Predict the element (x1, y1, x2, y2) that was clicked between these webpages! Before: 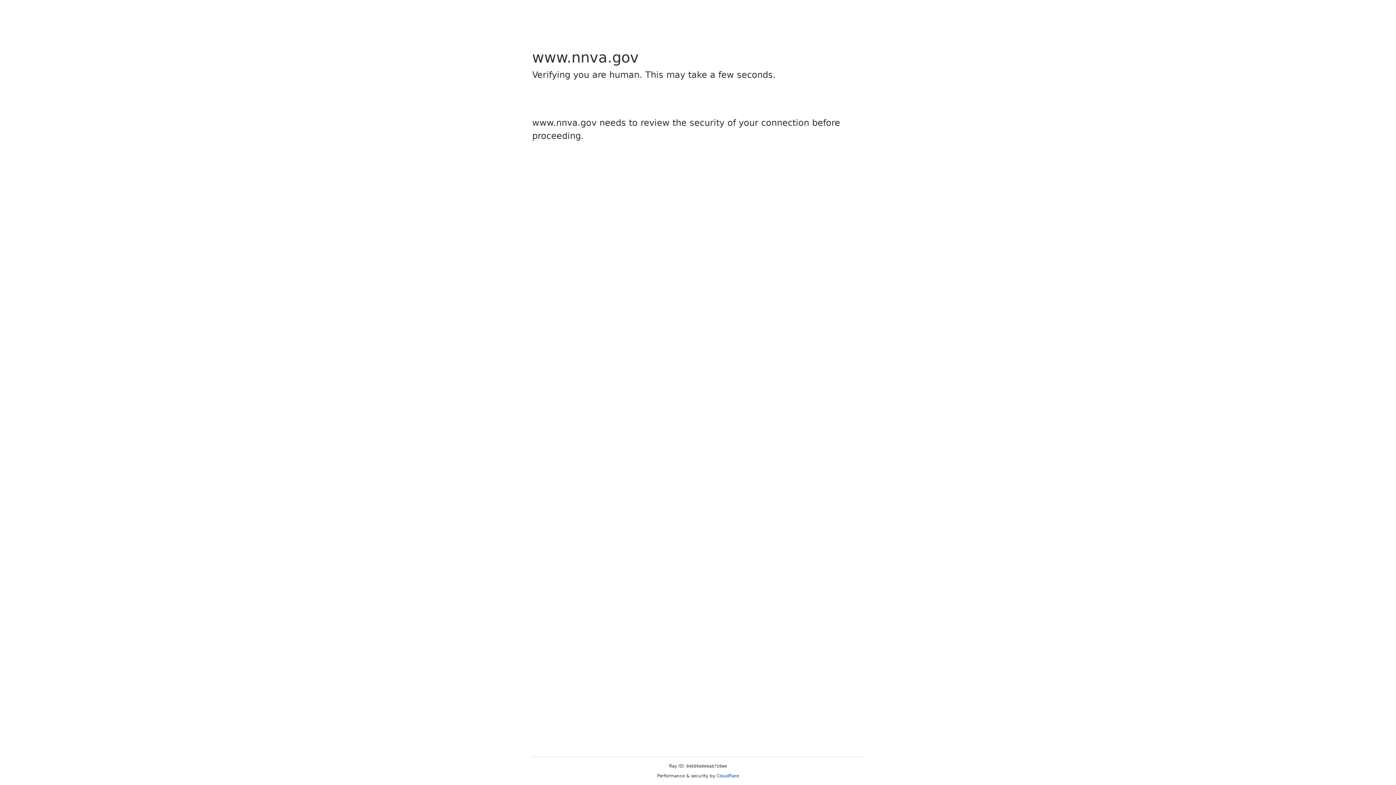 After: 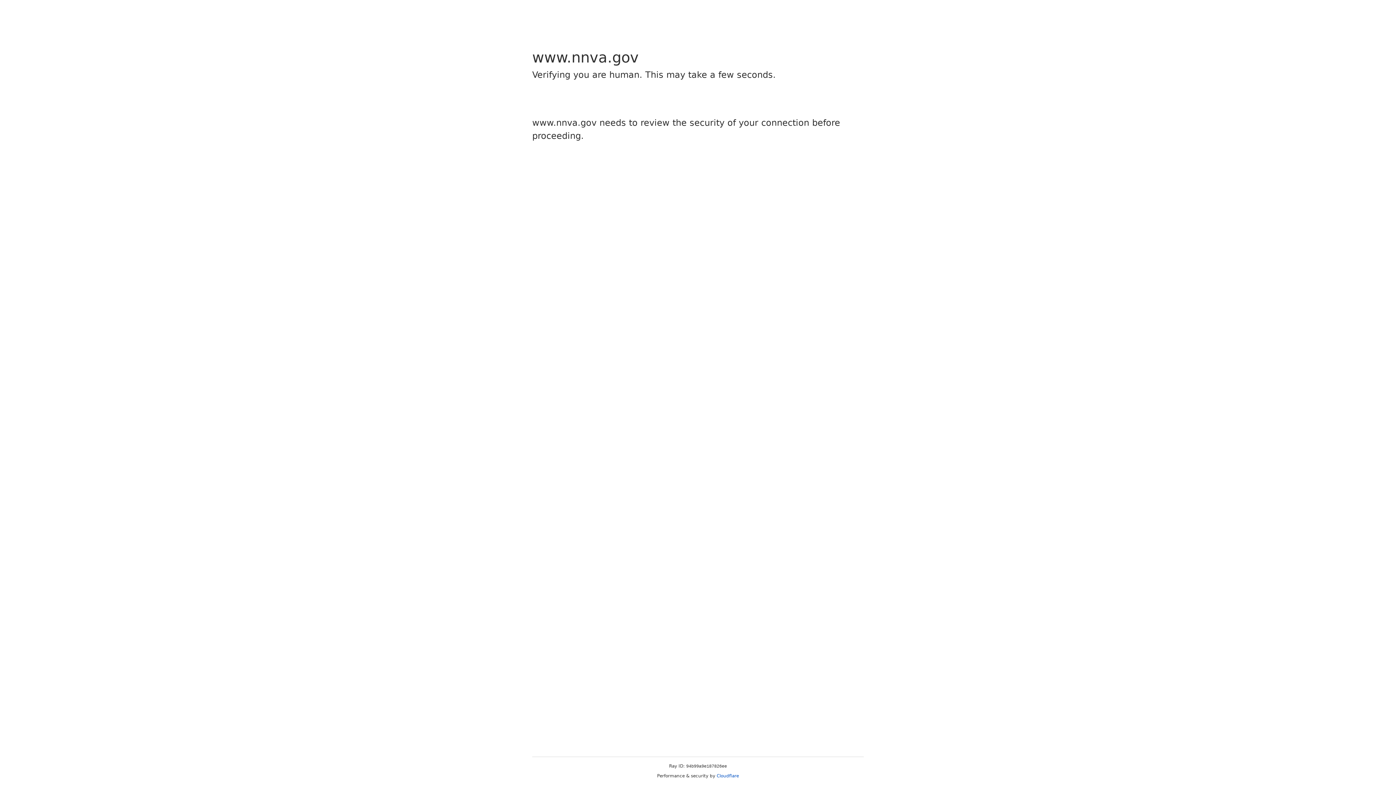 Action: label: Cloudflare bbox: (716, 773, 739, 778)